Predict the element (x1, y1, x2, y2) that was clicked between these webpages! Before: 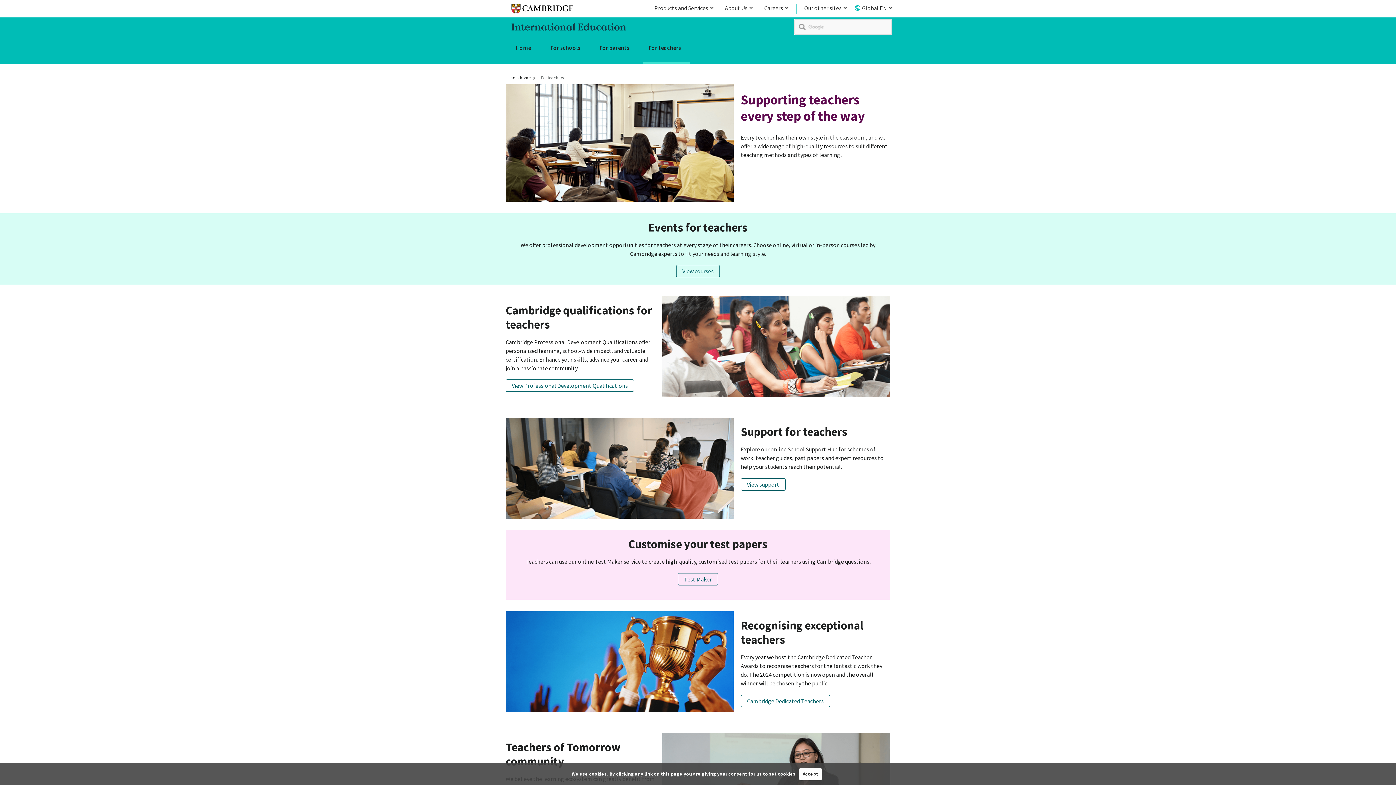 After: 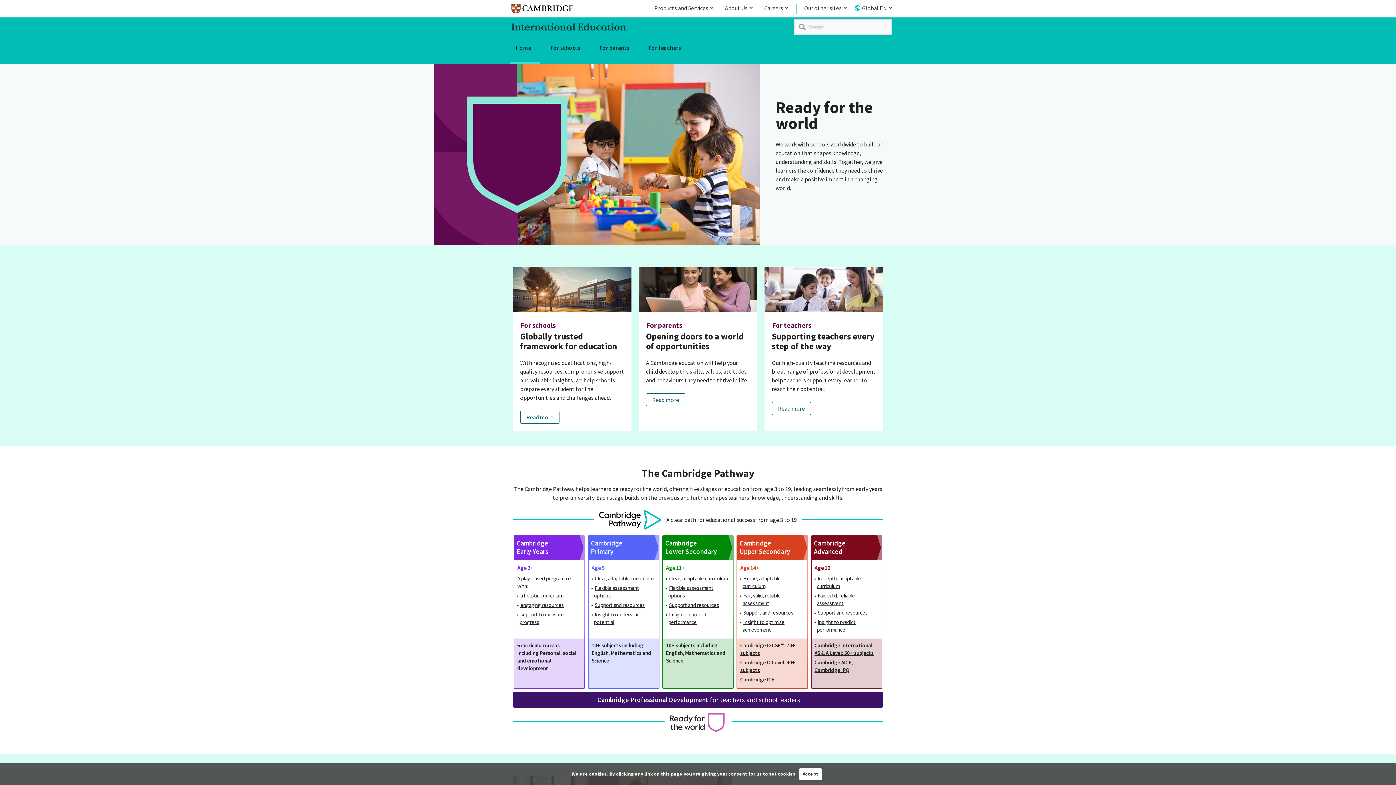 Action: bbox: (509, 74, 535, 80) label: India home